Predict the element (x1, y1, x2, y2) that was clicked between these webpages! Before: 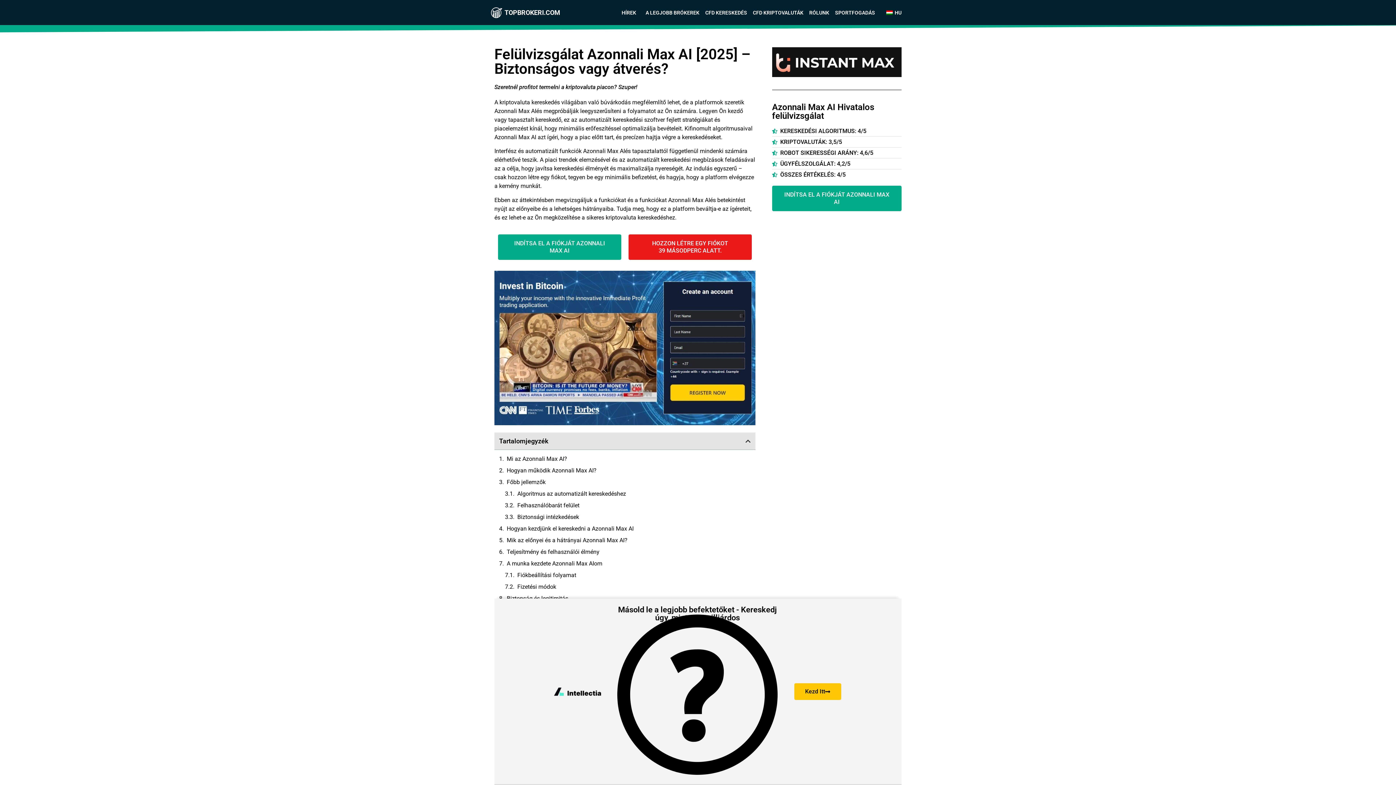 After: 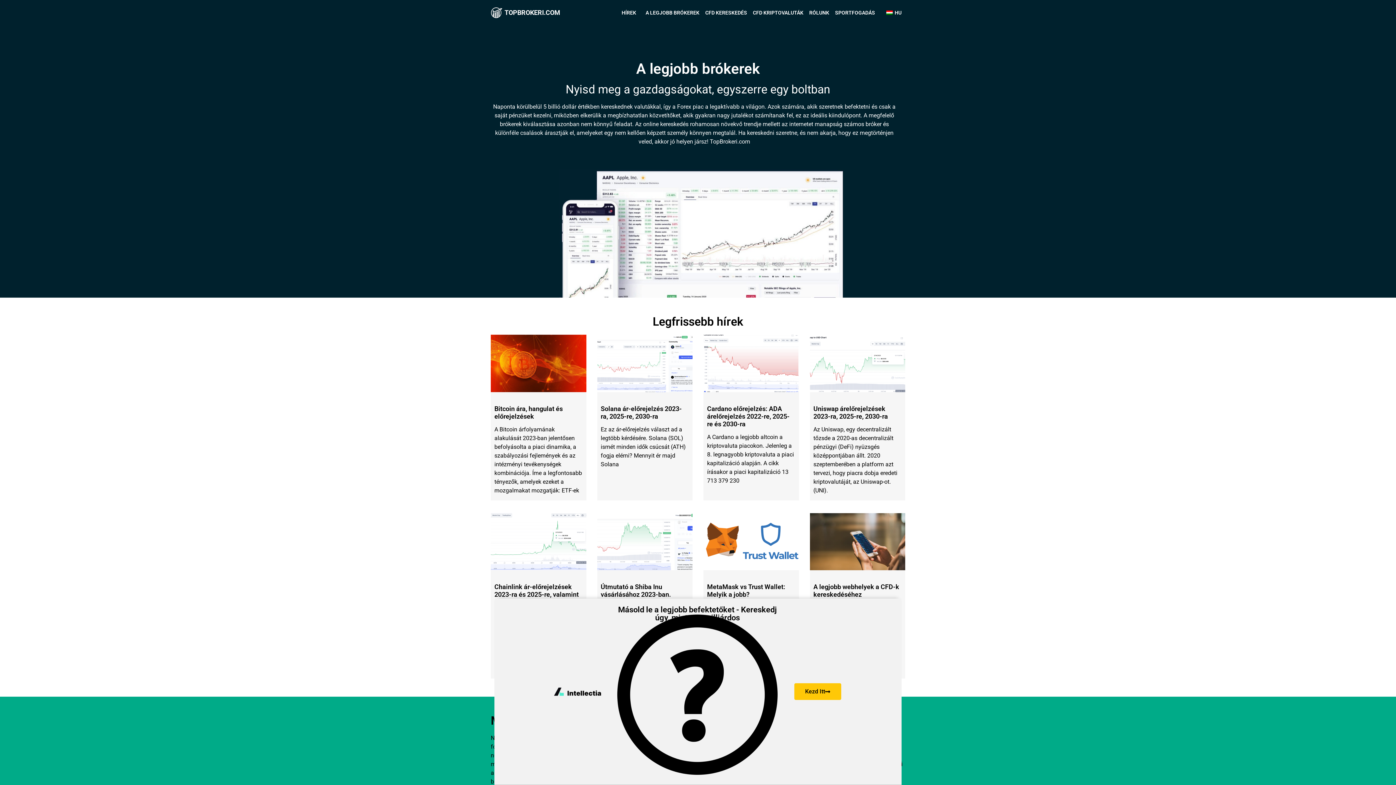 Action: label: TOPBROKERI.COM bbox: (504, 8, 560, 16)